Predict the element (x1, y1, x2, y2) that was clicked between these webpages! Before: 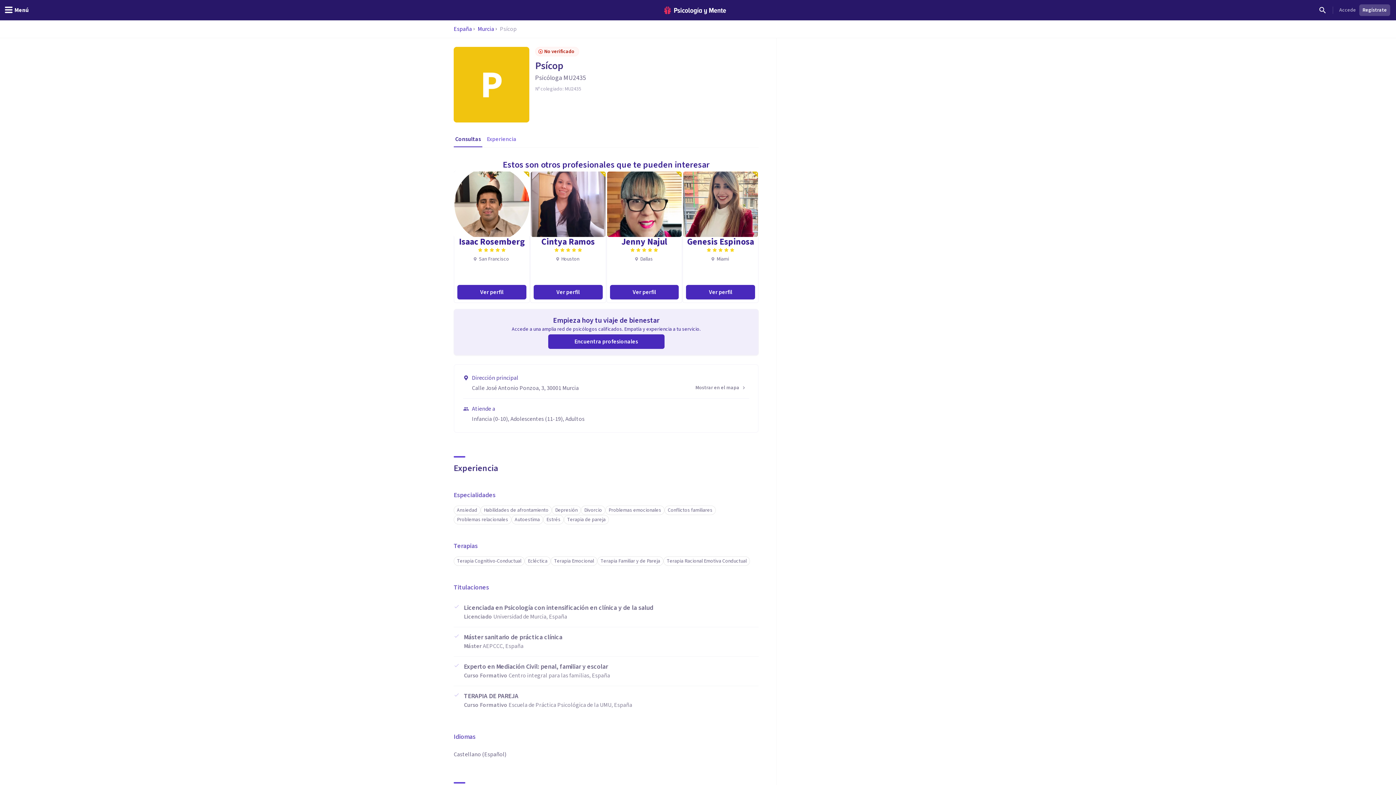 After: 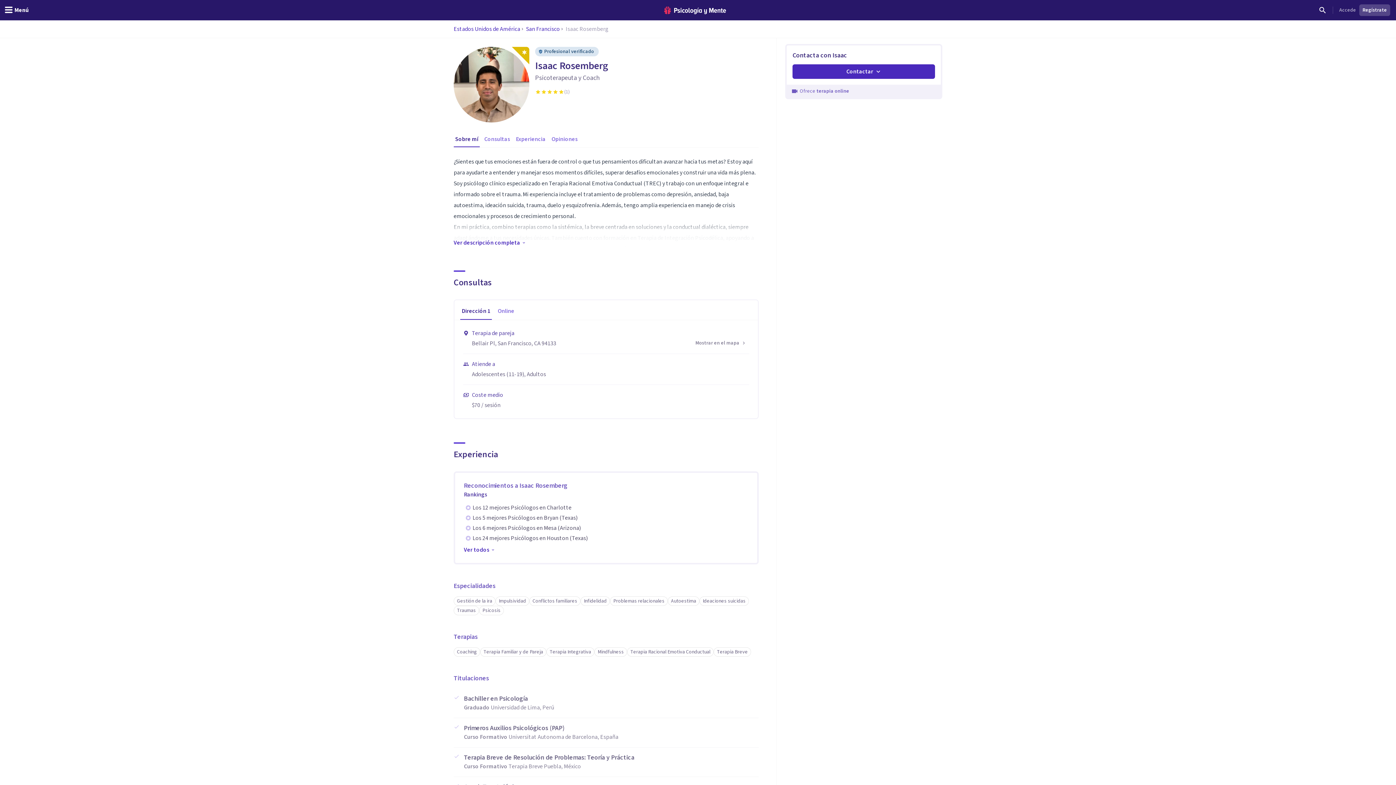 Action: bbox: (459, 237, 524, 247) label: Isaac Rosemberg